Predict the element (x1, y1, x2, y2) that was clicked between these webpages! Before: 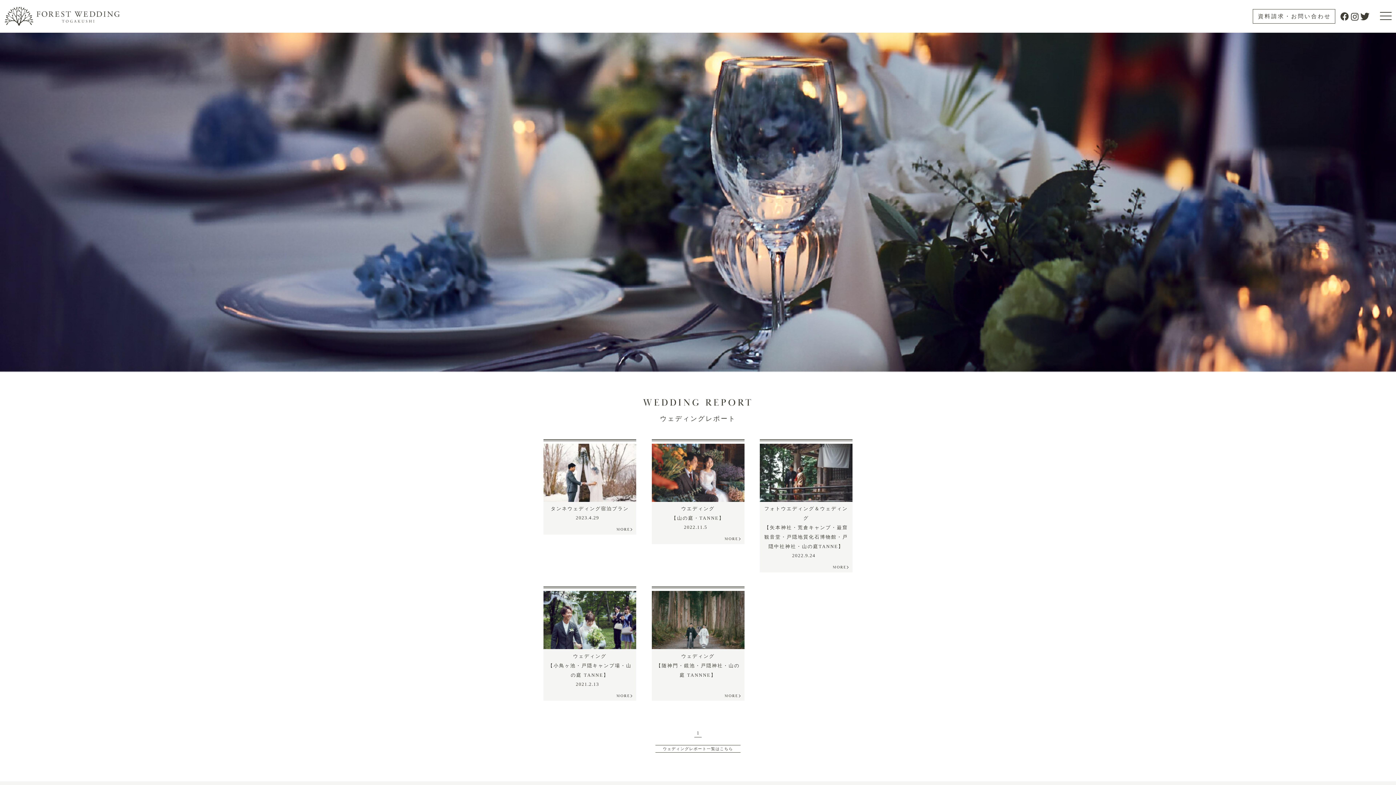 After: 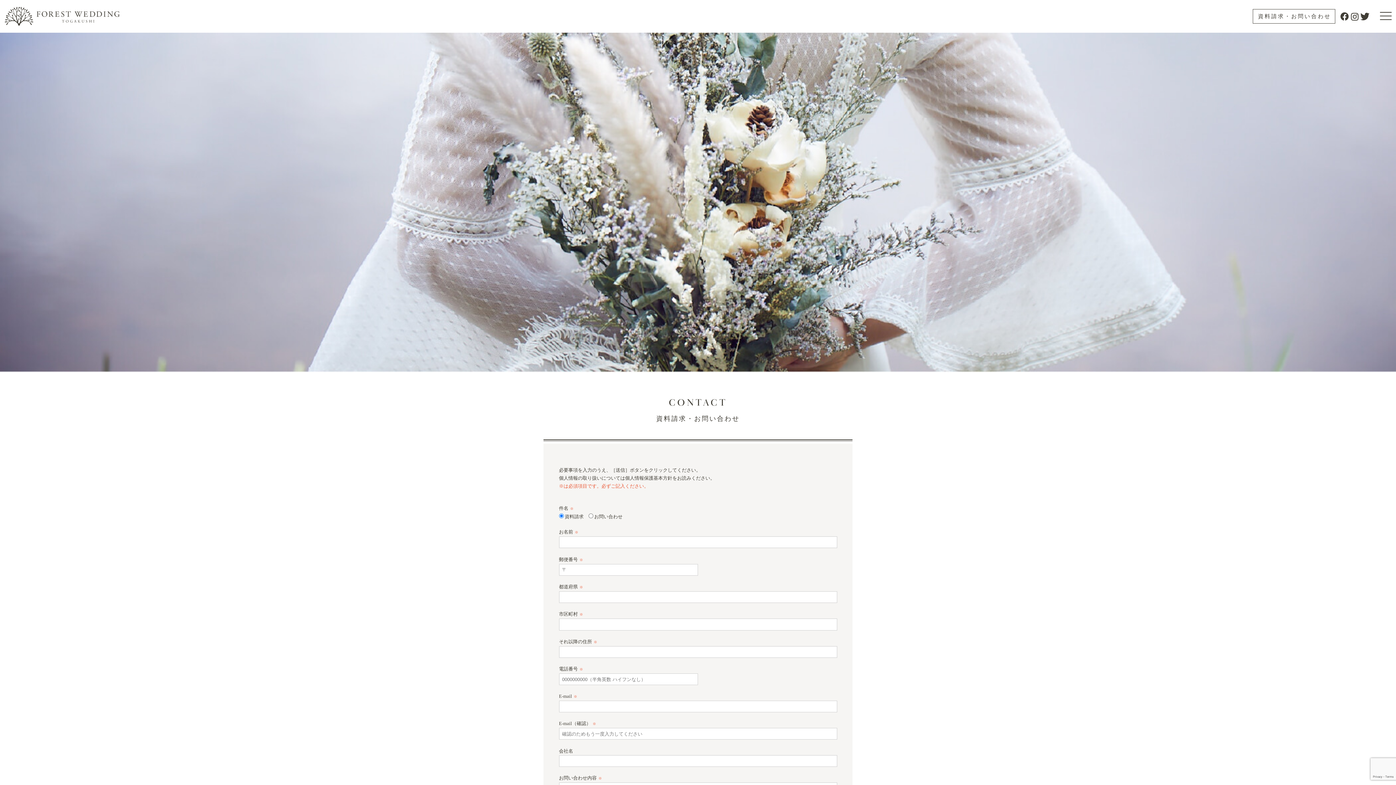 Action: label: 資料請求・お問い合わせ bbox: (1252, 9, 1335, 23)